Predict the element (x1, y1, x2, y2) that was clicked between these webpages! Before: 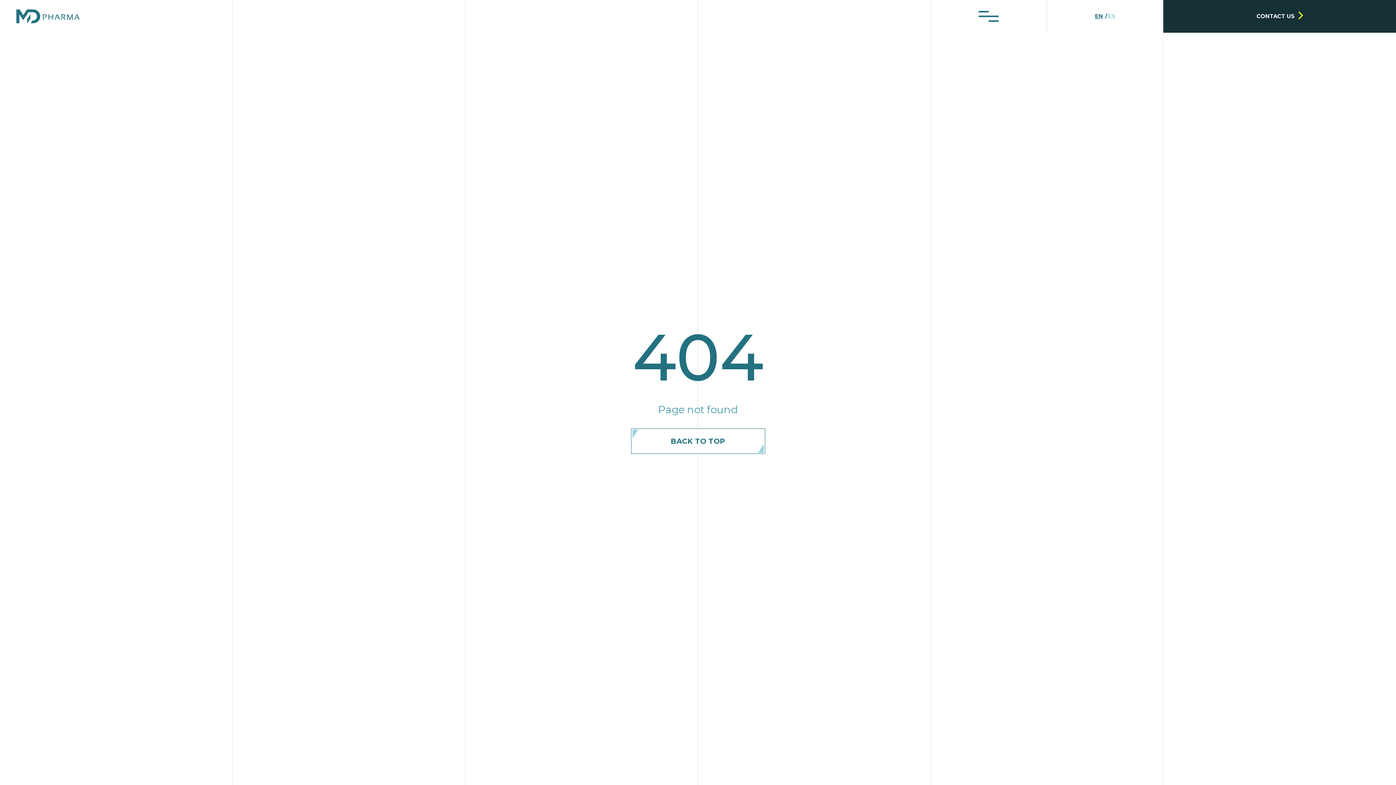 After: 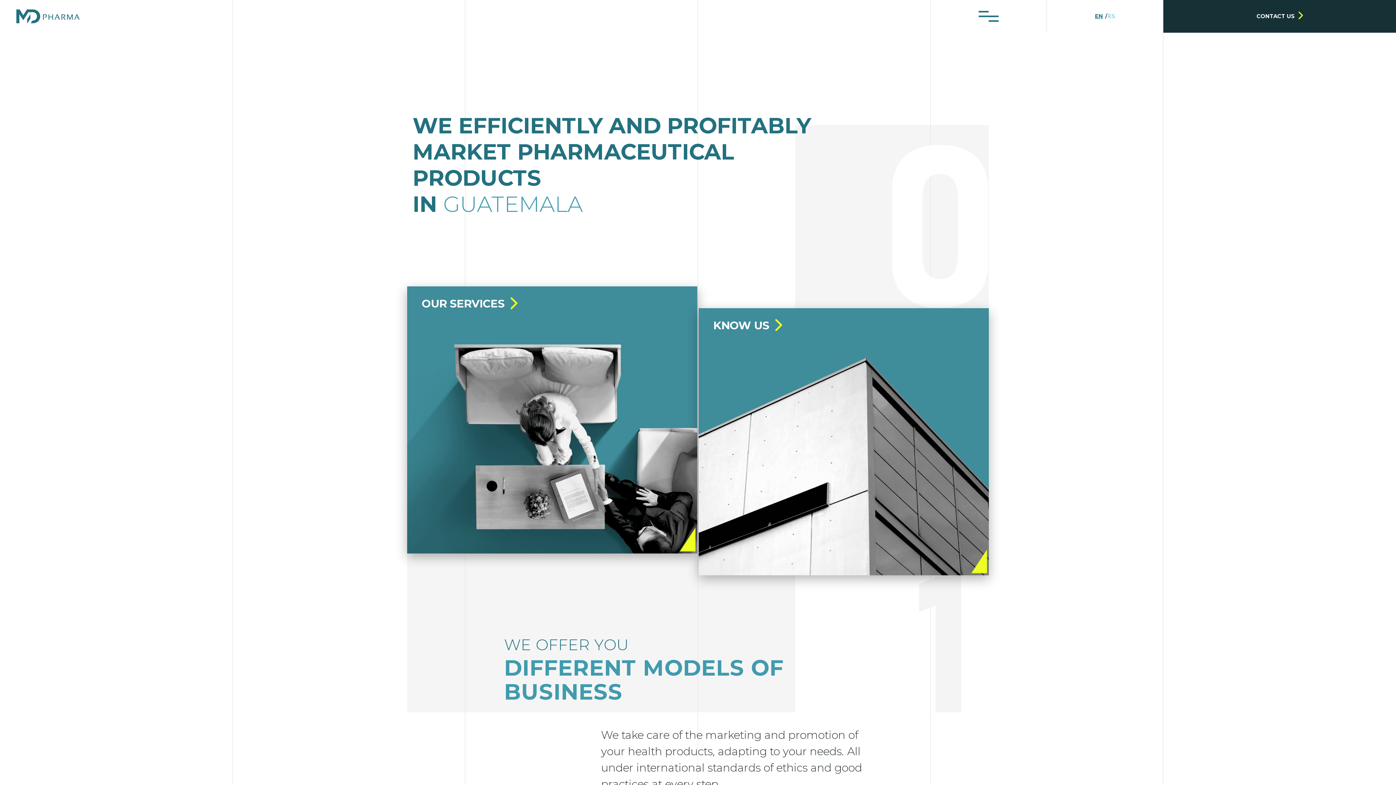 Action: label: BACK TO TOP bbox: (631, 428, 765, 454)